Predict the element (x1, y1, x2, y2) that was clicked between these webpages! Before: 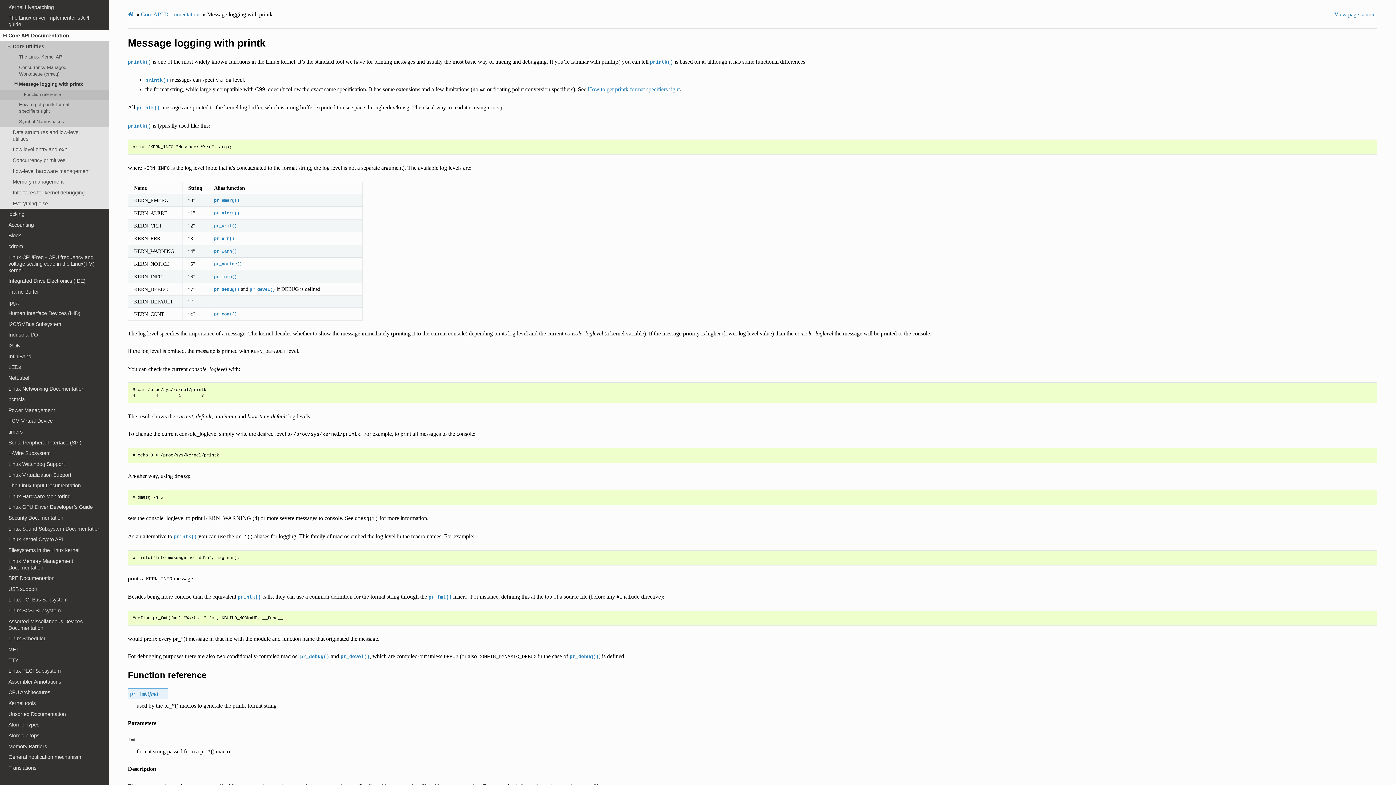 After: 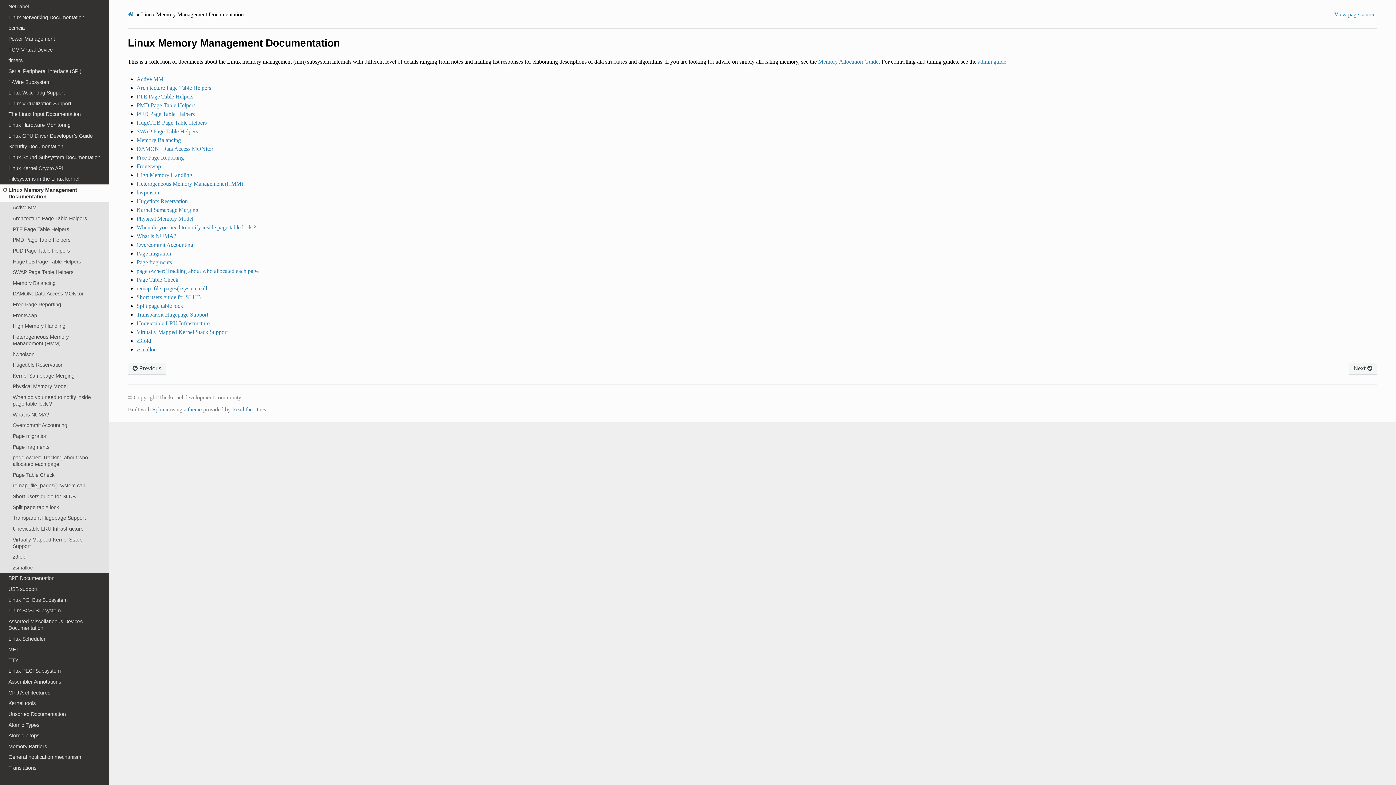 Action: label: Linux Memory Management Documentation bbox: (0, 555, 109, 573)